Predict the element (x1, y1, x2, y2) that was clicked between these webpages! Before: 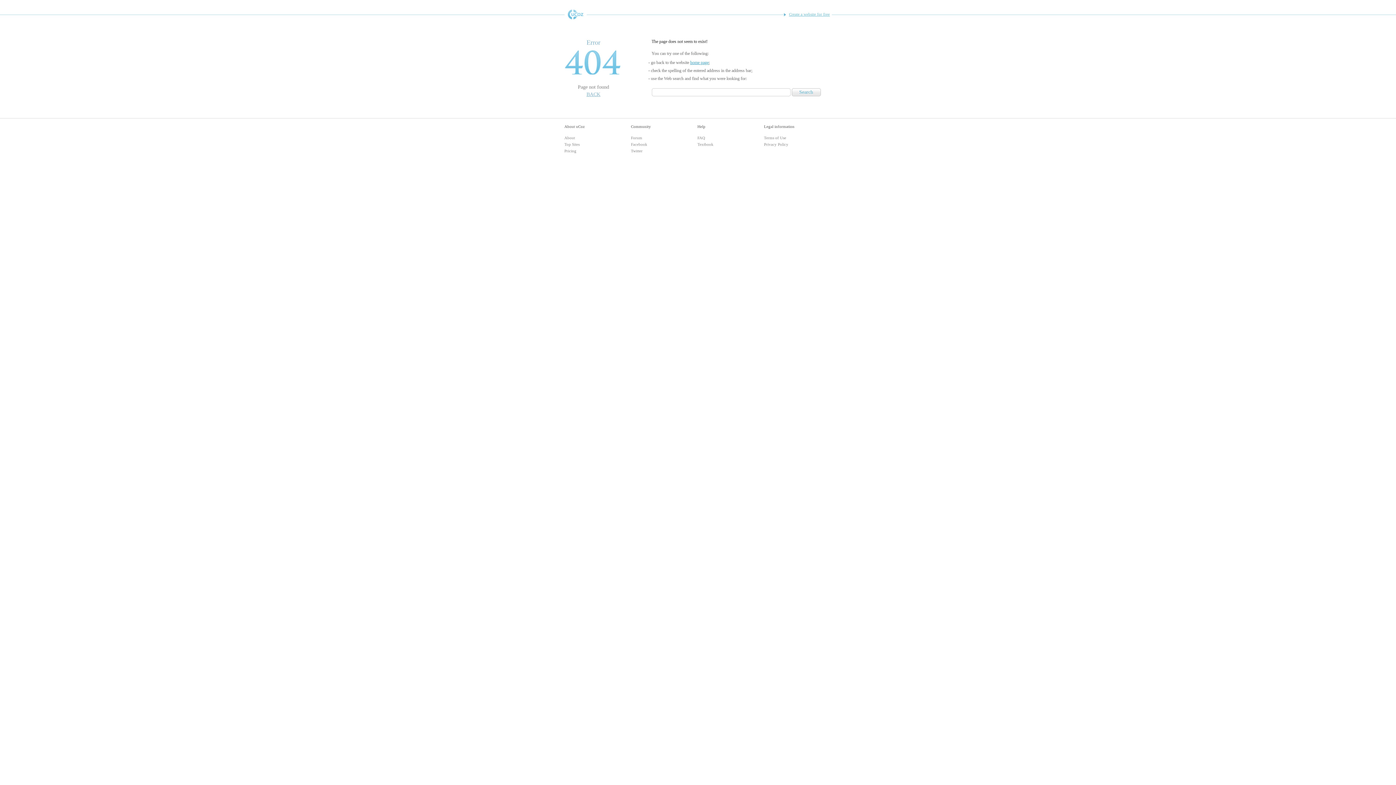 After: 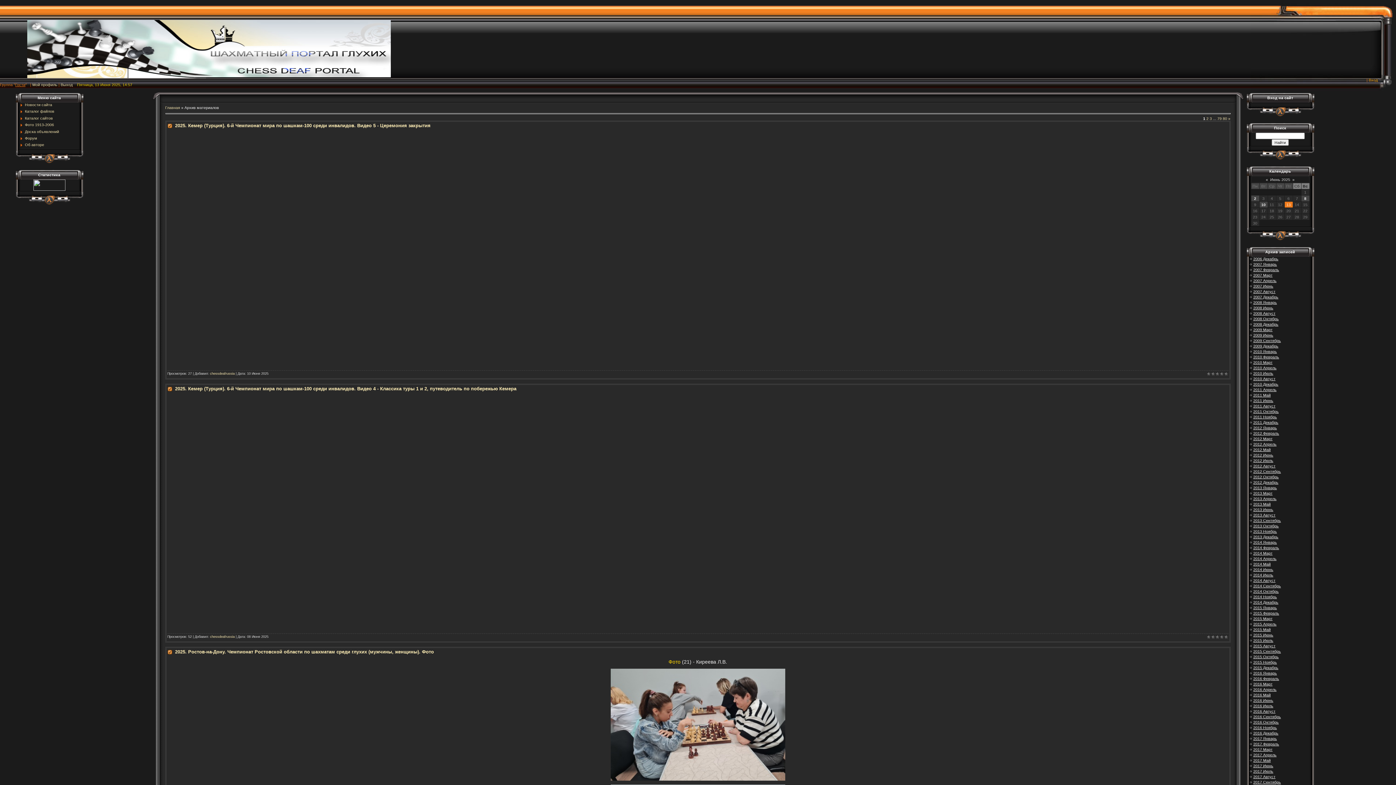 Action: label: home page bbox: (690, 60, 708, 65)